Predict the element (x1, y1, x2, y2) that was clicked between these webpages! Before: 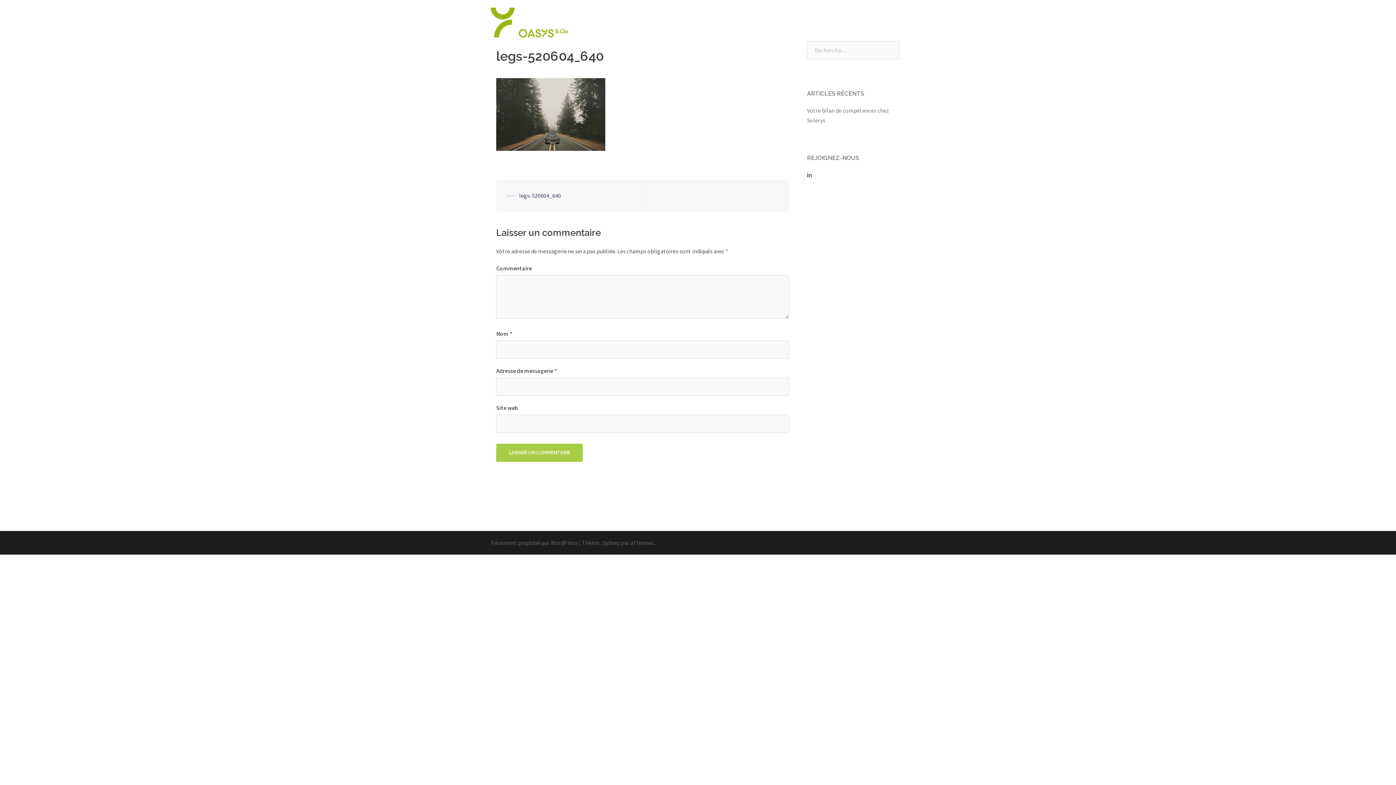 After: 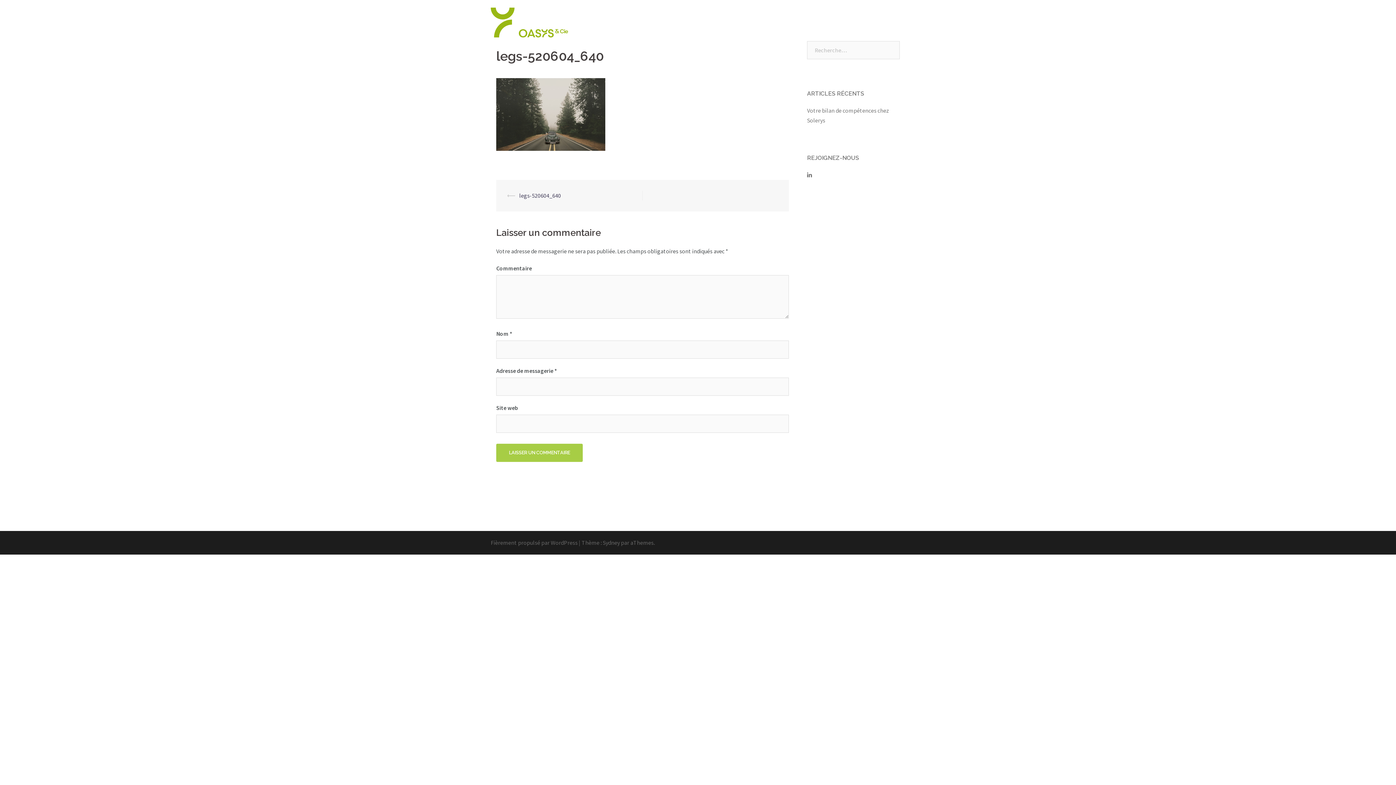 Action: bbox: (519, 191, 561, 199) label: legs-520604_640